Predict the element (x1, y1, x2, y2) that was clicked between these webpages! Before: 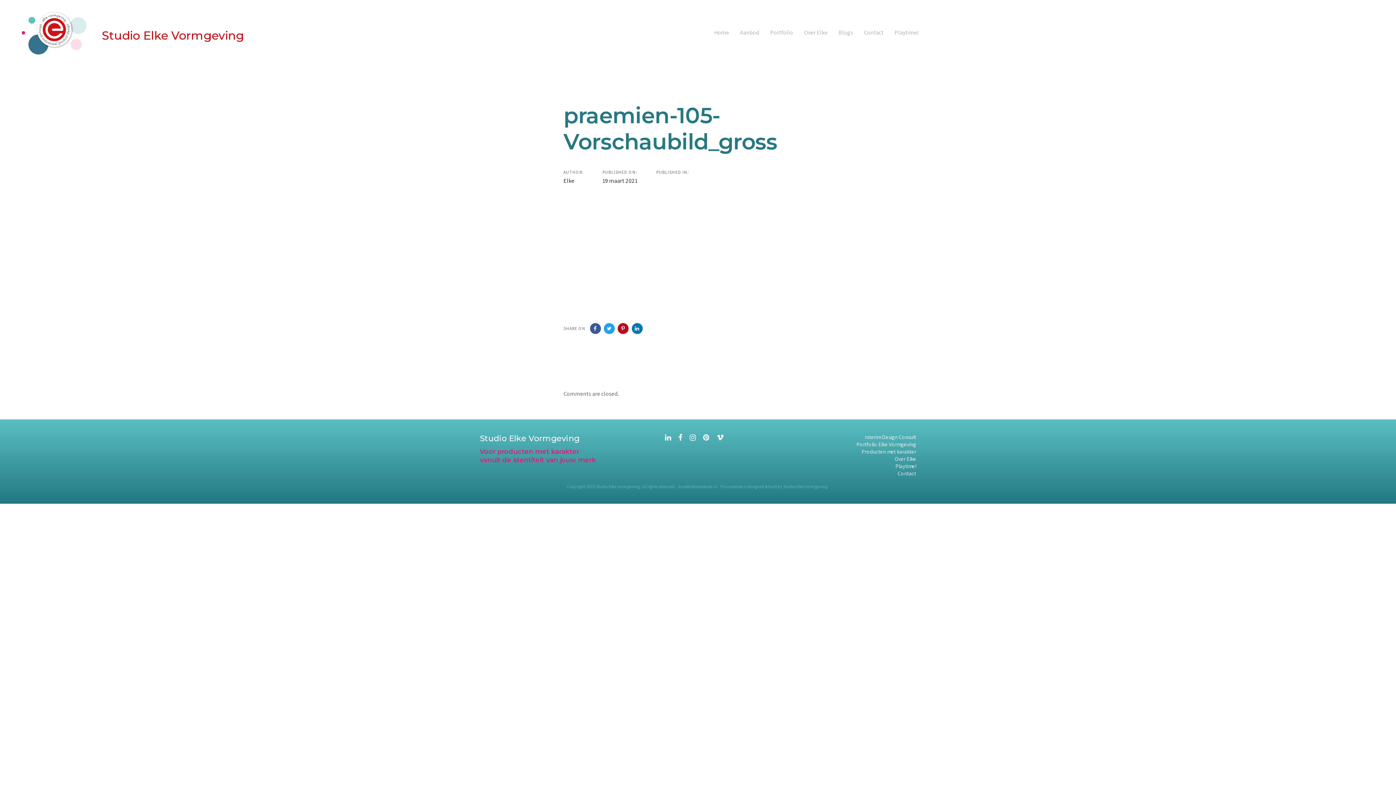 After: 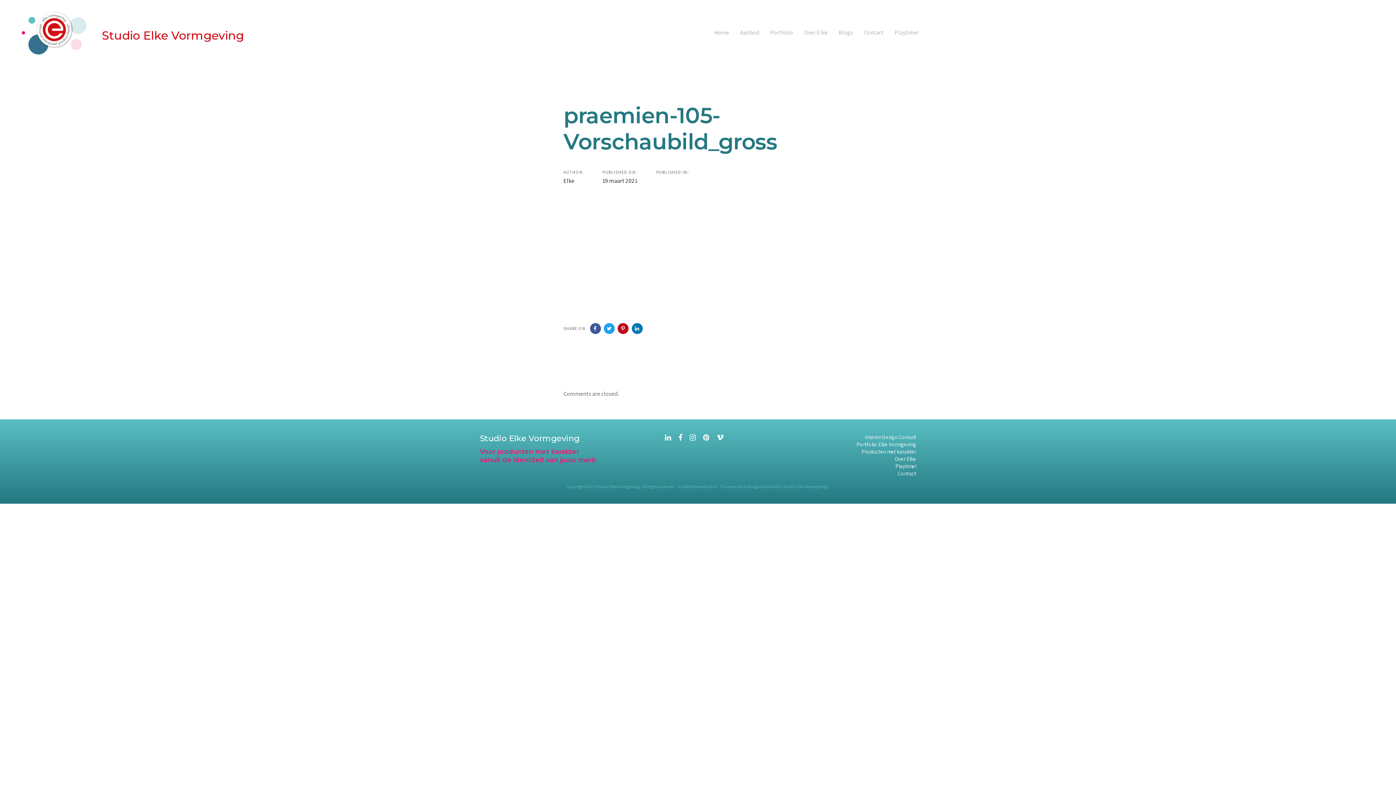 Action: label: 19 maart 2021 bbox: (602, 177, 637, 184)